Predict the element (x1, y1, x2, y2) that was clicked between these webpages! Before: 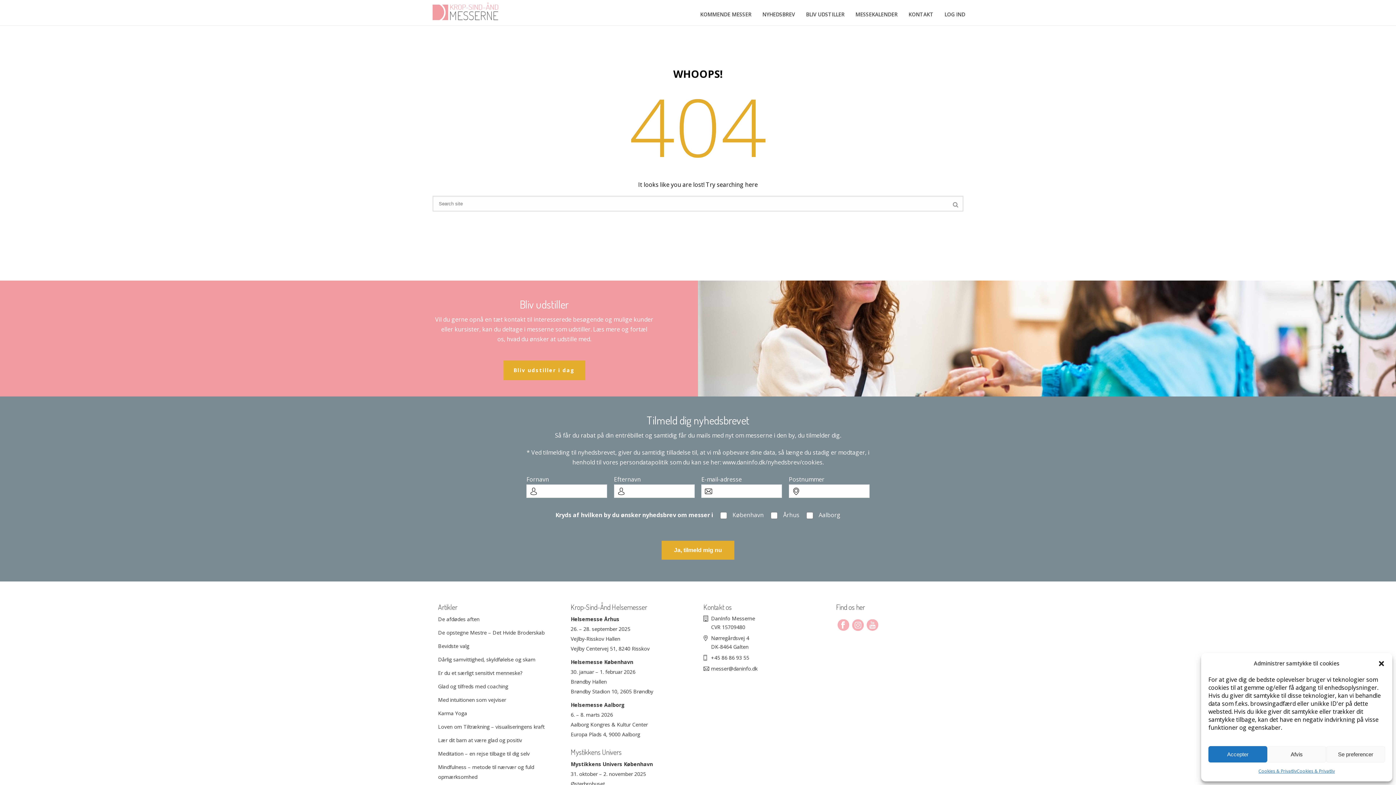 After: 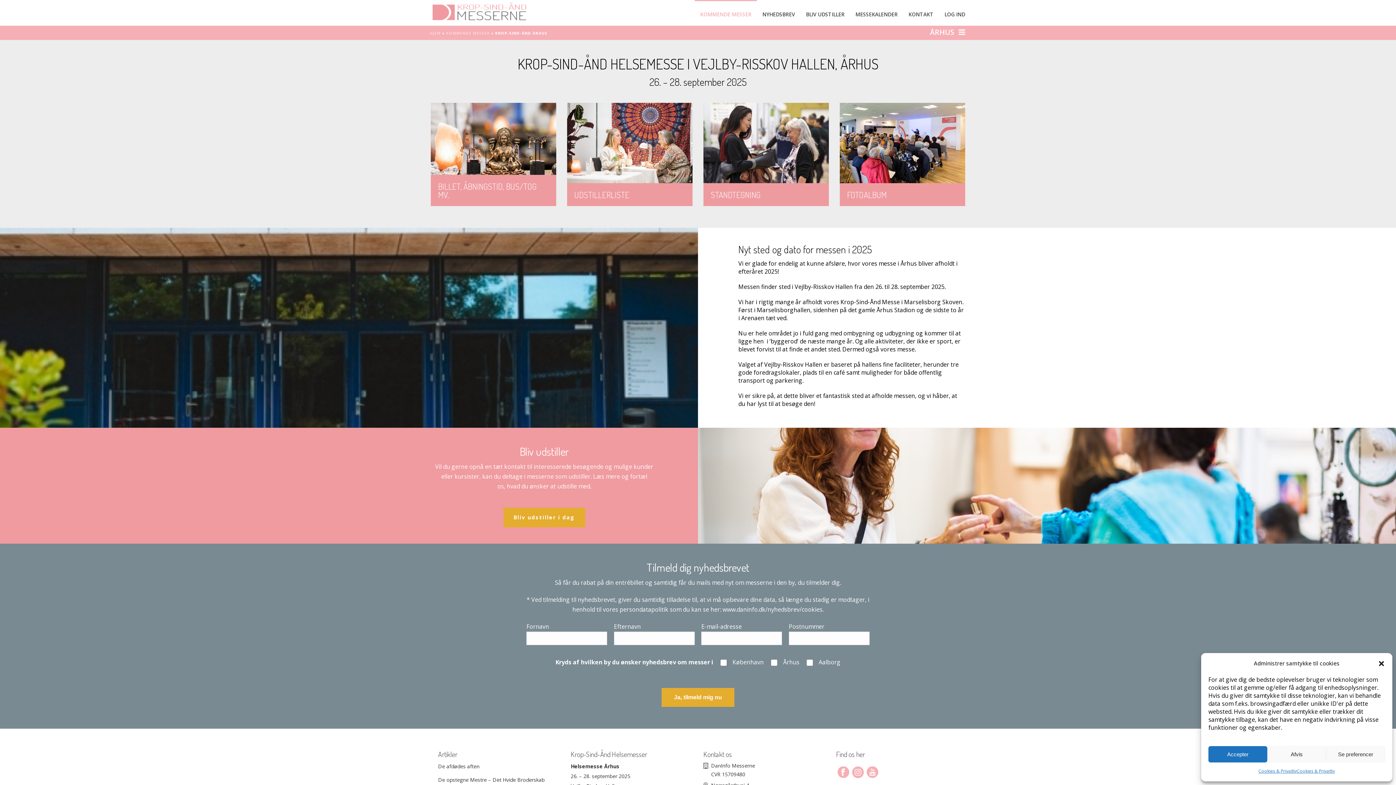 Action: label: Helsemesse Århus bbox: (570, 616, 619, 622)